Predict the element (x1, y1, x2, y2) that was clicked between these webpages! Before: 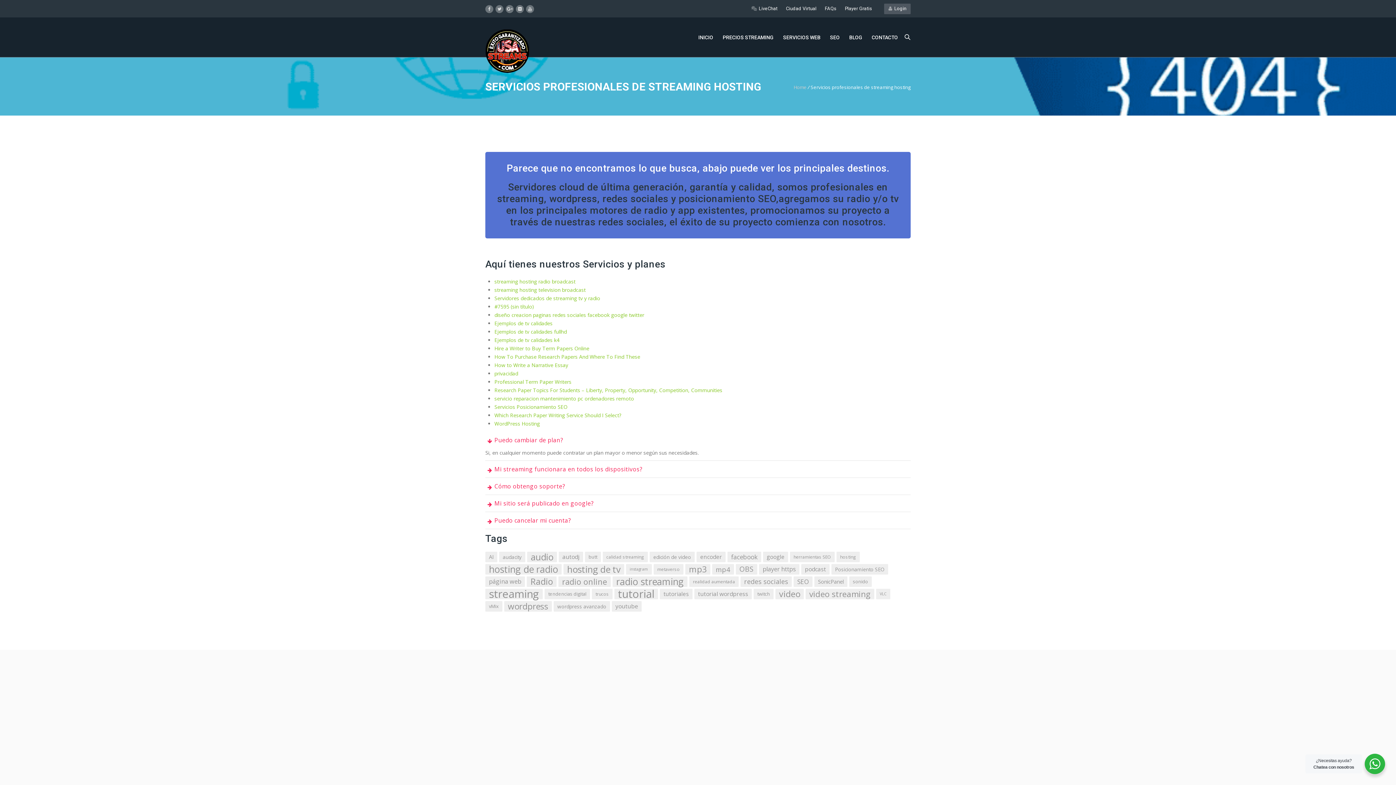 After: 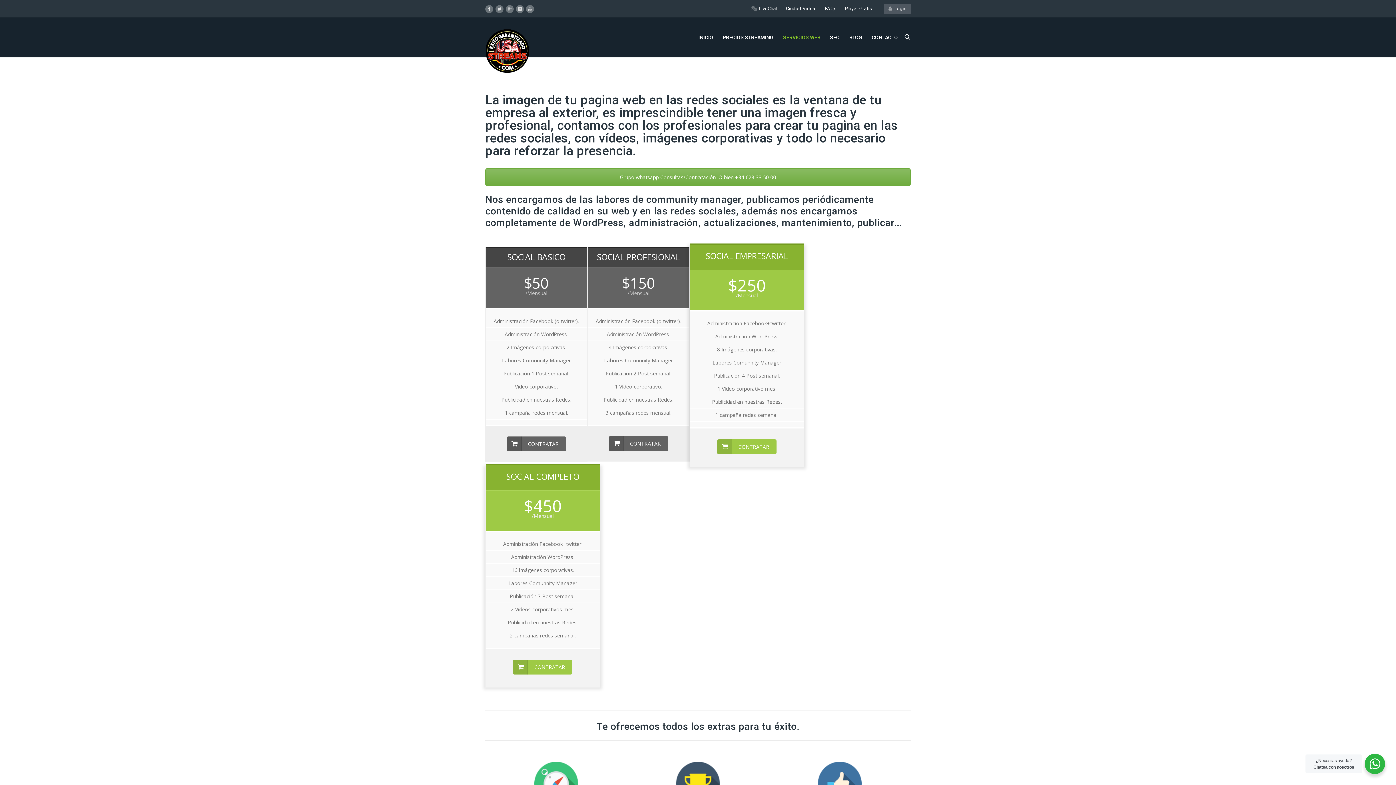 Action: label: SERVICIOS WEB bbox: (778, 26, 825, 48)